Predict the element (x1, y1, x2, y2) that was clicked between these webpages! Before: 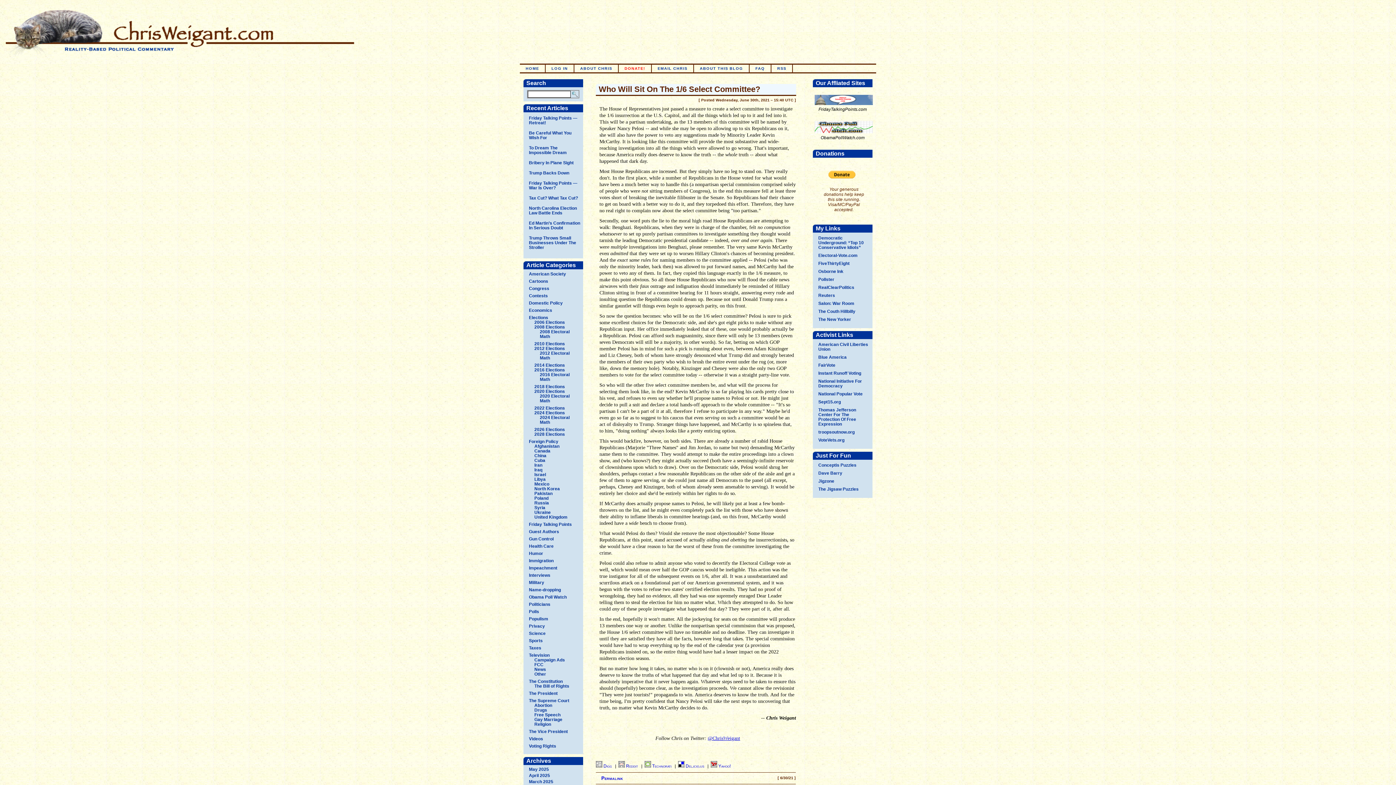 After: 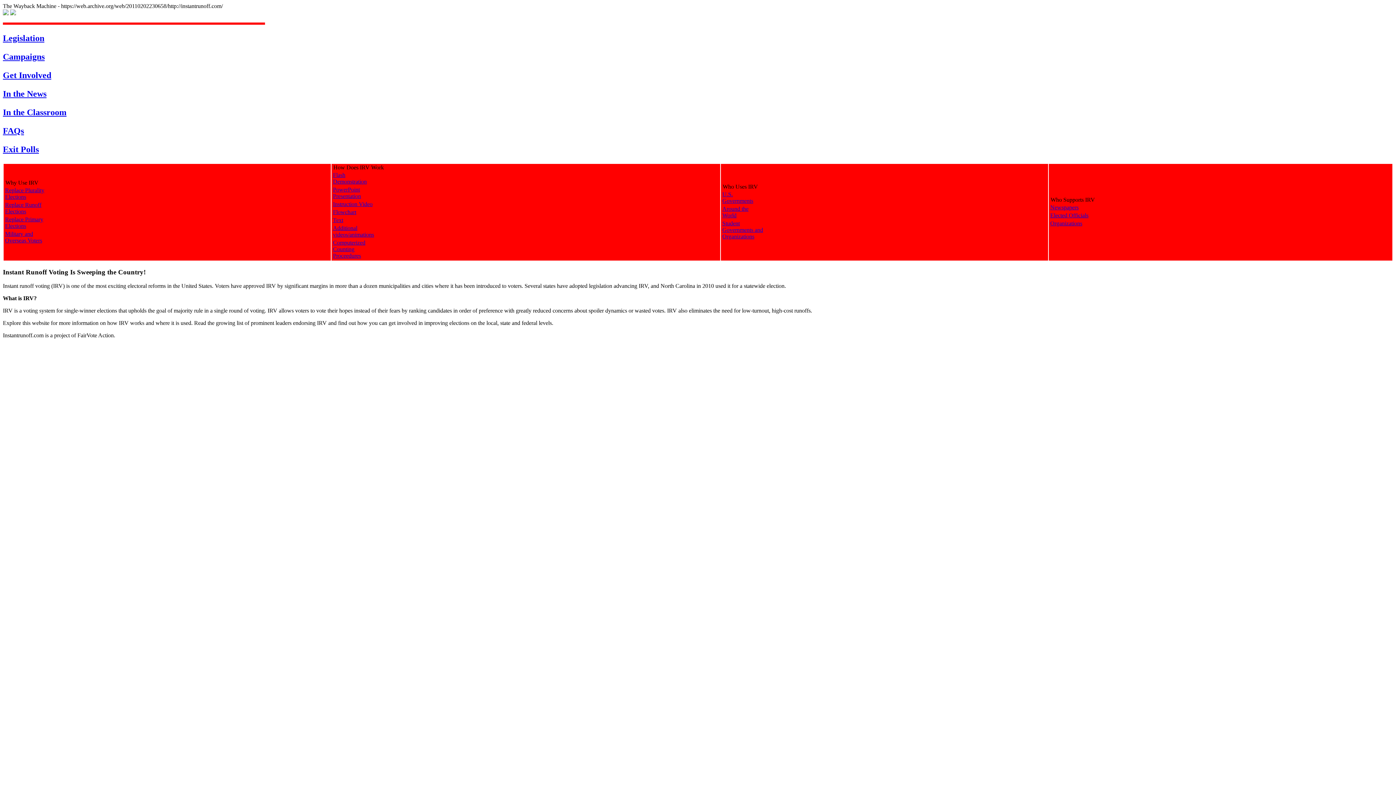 Action: label: Instant Runoff Voting bbox: (818, 370, 861, 376)